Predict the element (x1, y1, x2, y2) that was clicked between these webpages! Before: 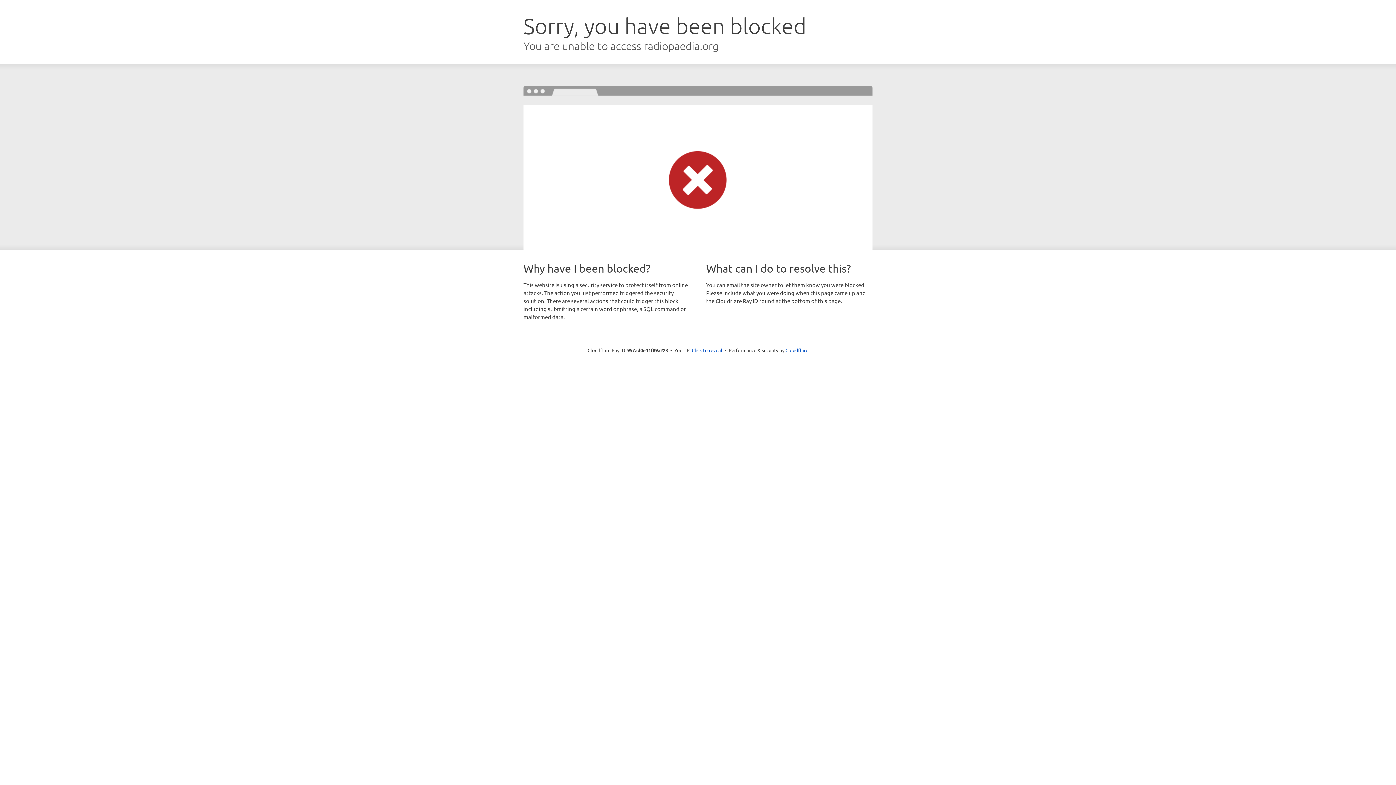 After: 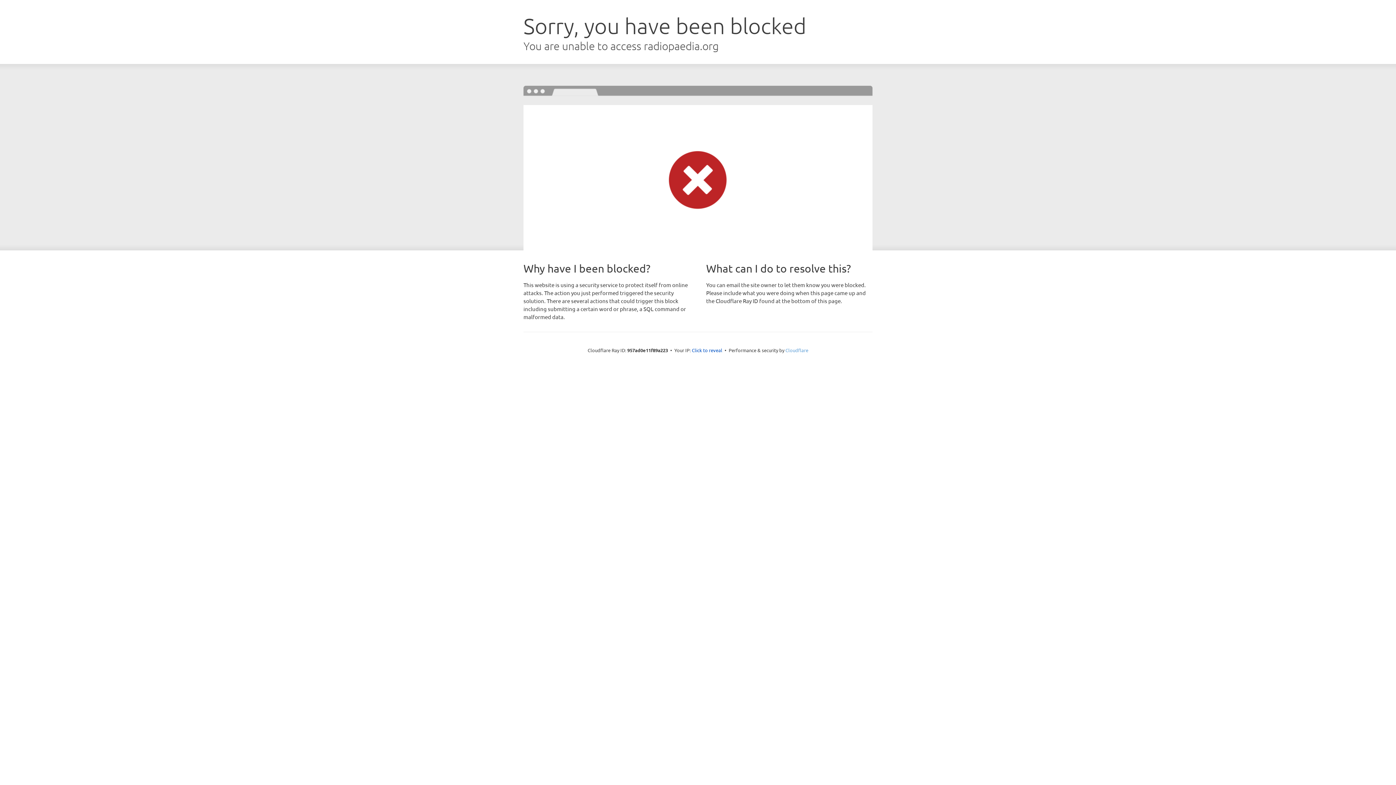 Action: bbox: (785, 347, 808, 353) label: Cloudflare